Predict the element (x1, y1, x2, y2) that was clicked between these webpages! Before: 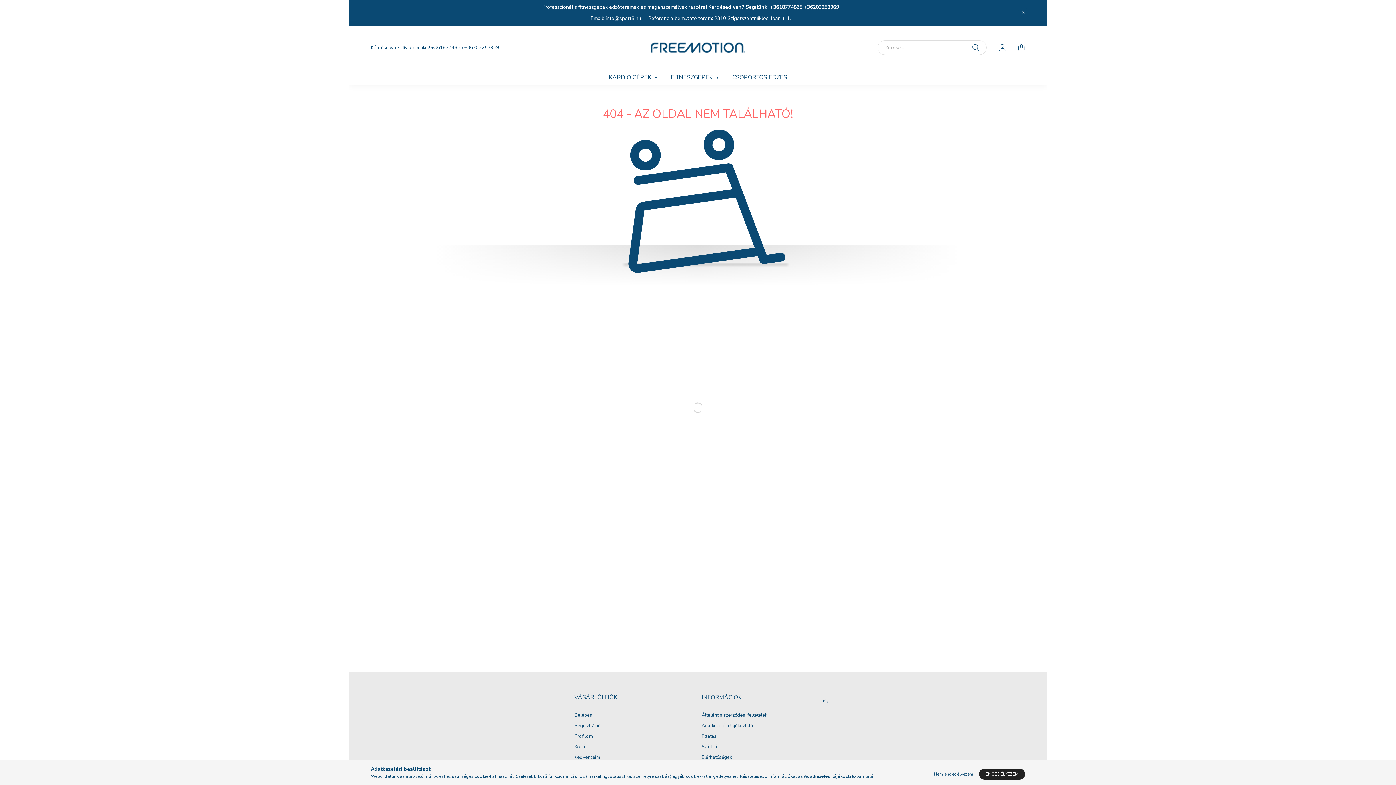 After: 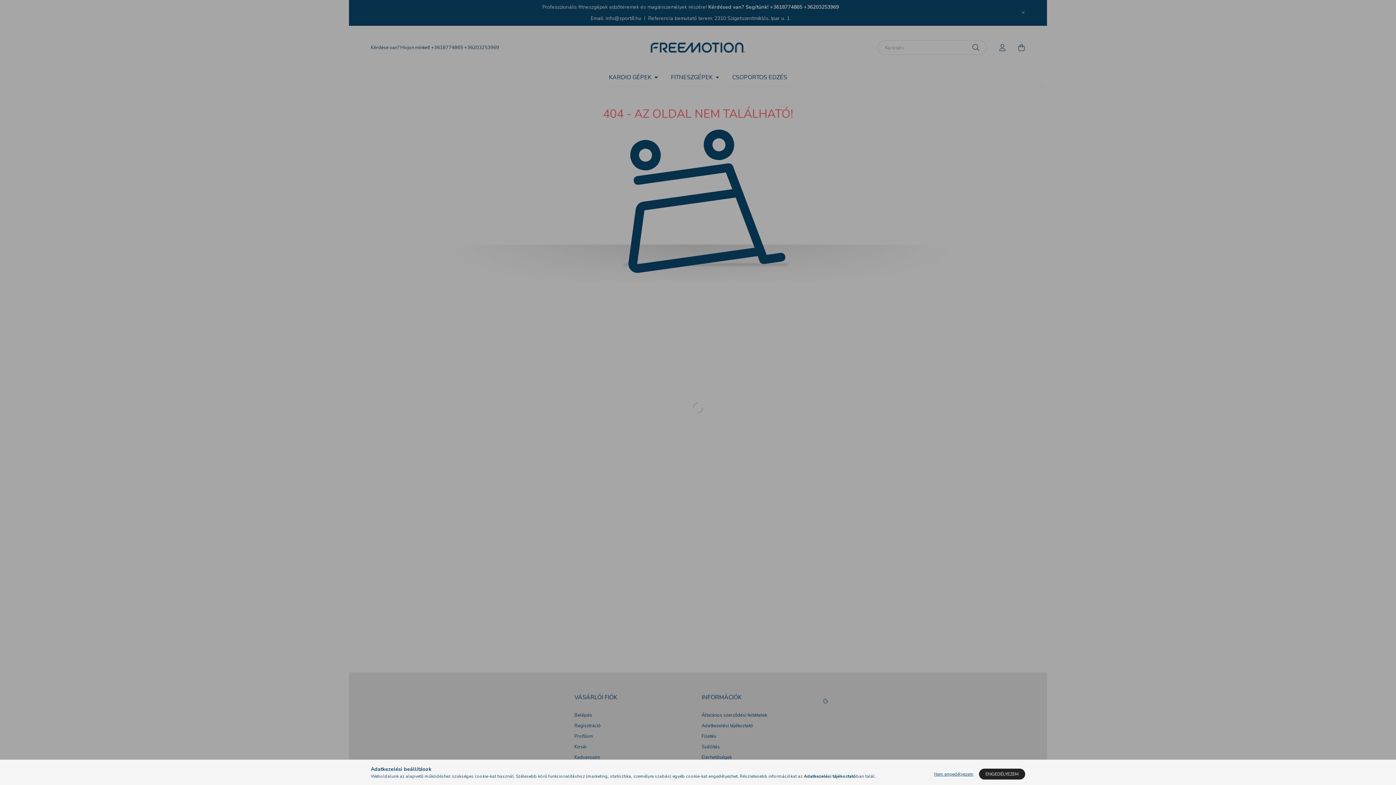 Action: bbox: (574, 713, 592, 718) label: Belépés